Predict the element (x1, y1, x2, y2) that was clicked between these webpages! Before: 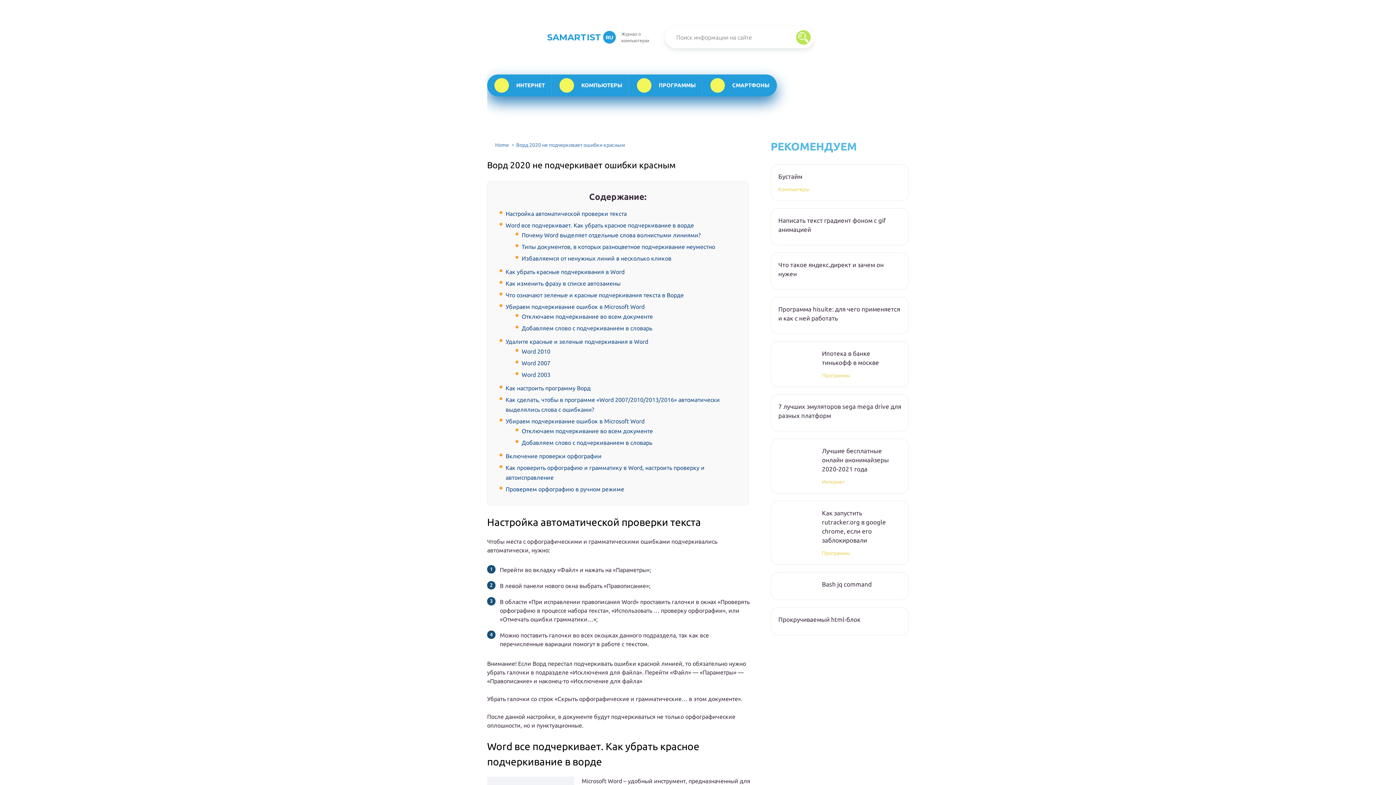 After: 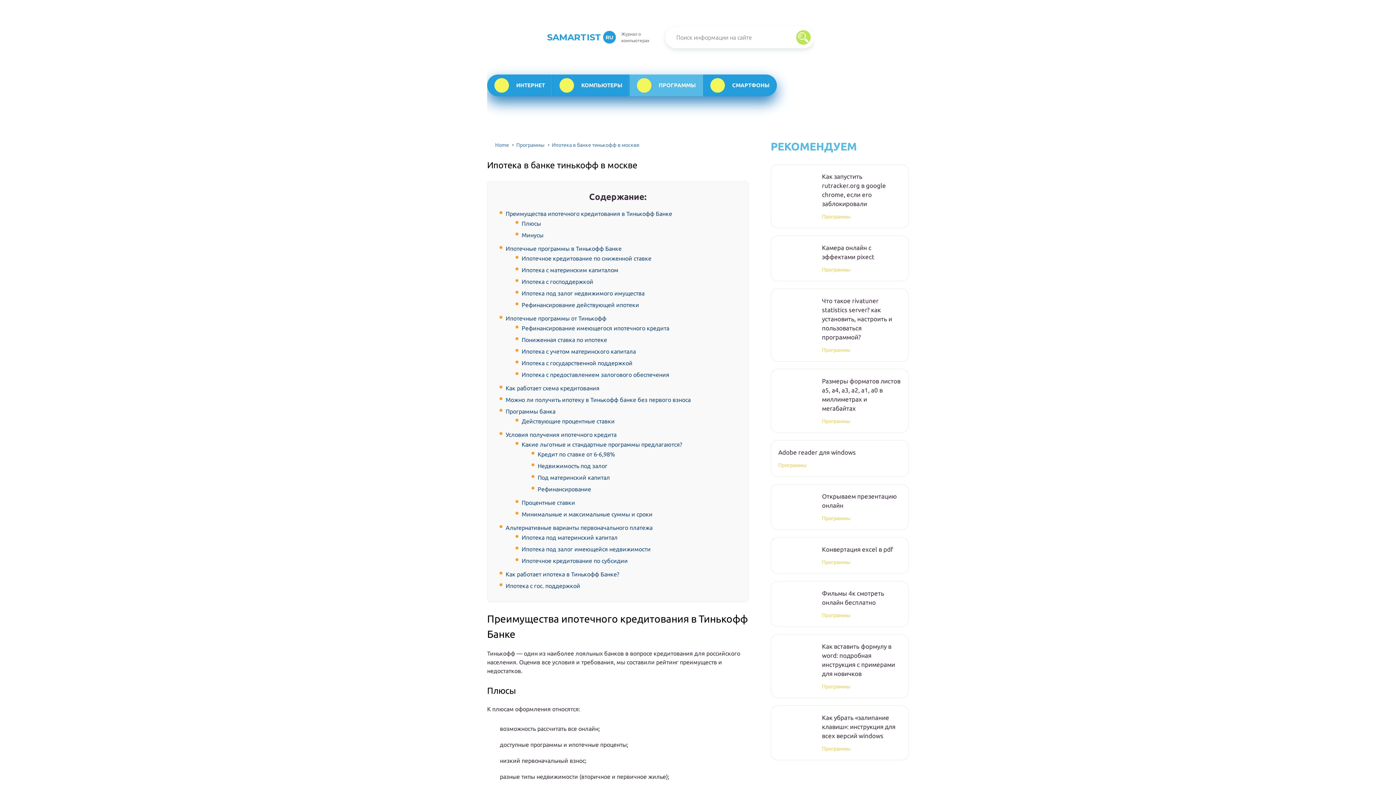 Action: bbox: (778, 364, 814, 364)